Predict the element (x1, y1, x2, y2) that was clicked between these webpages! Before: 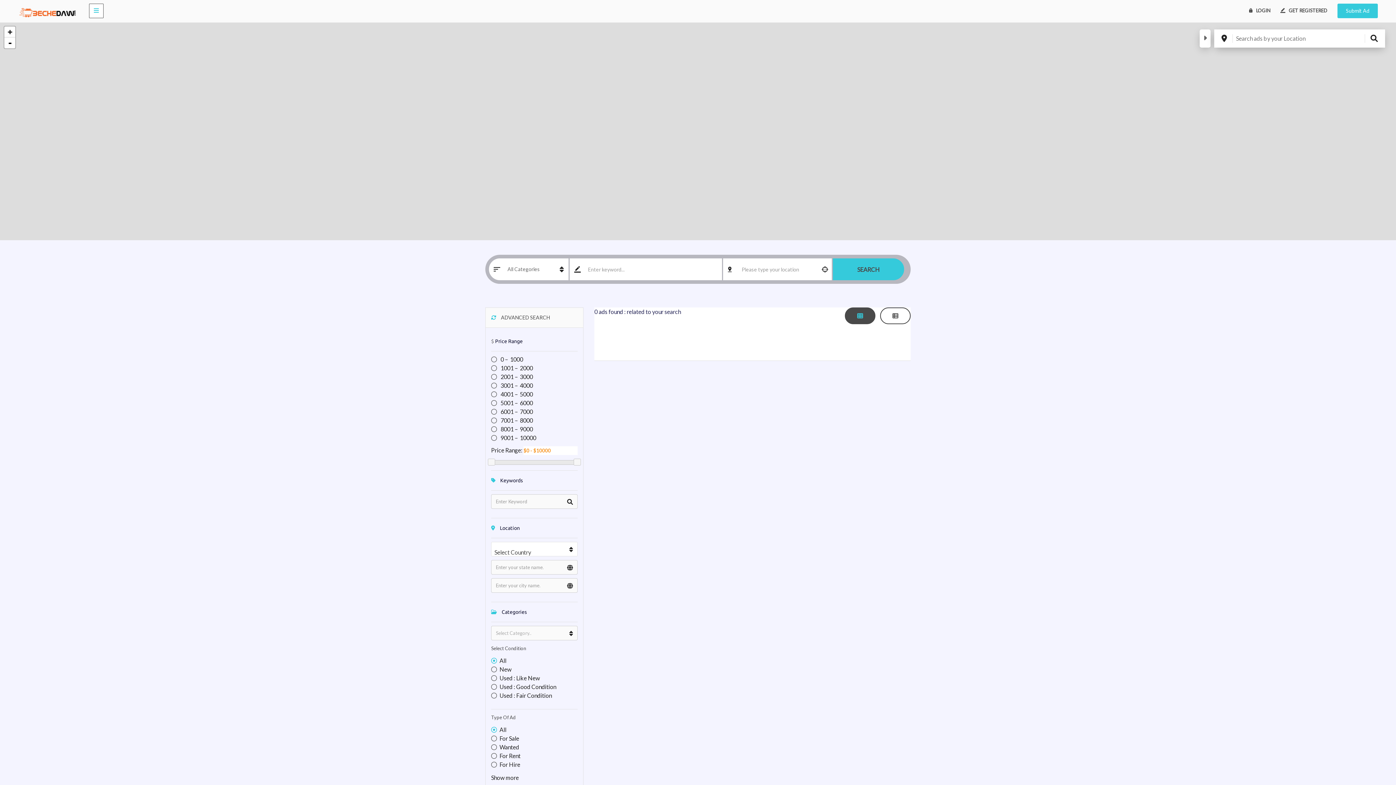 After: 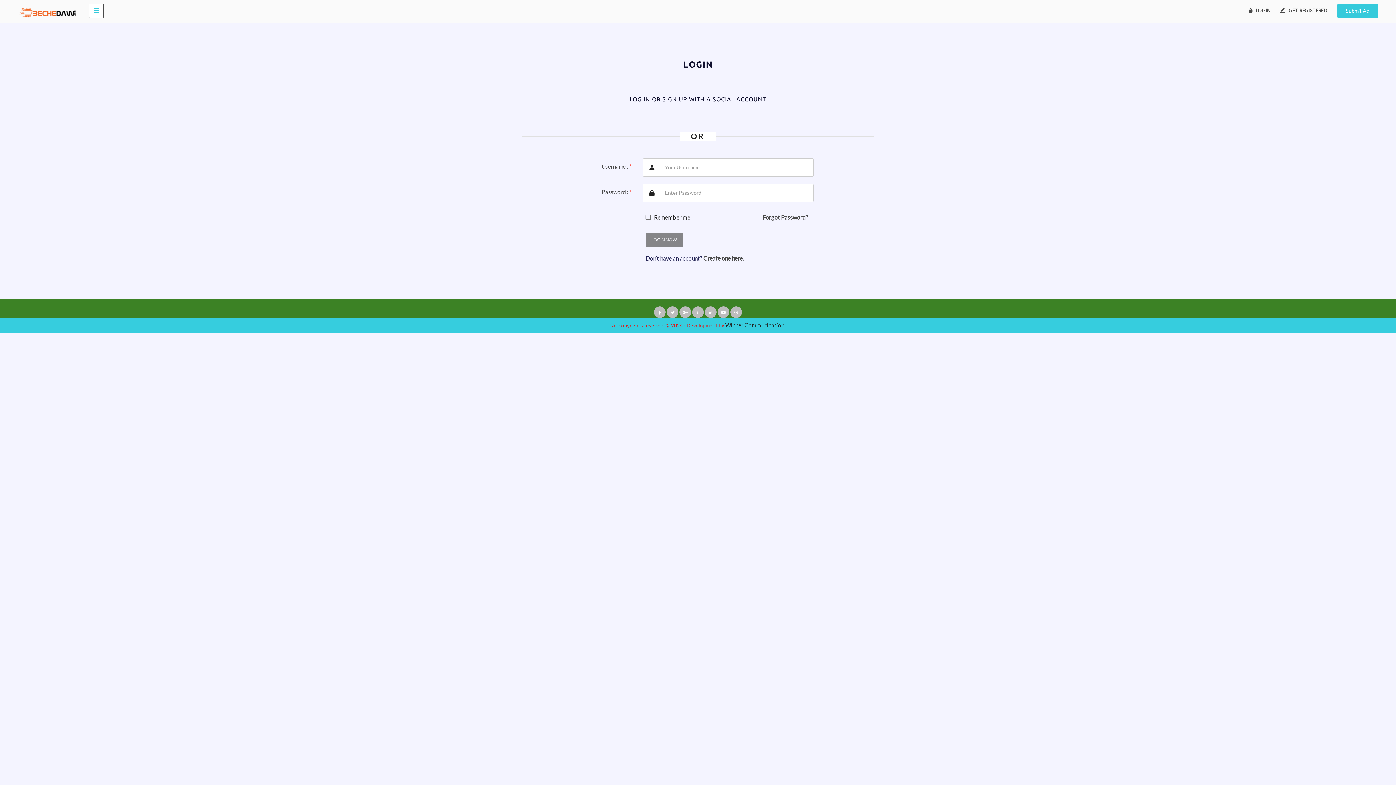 Action: bbox: (1337, 3, 1378, 18) label: Submit Ad